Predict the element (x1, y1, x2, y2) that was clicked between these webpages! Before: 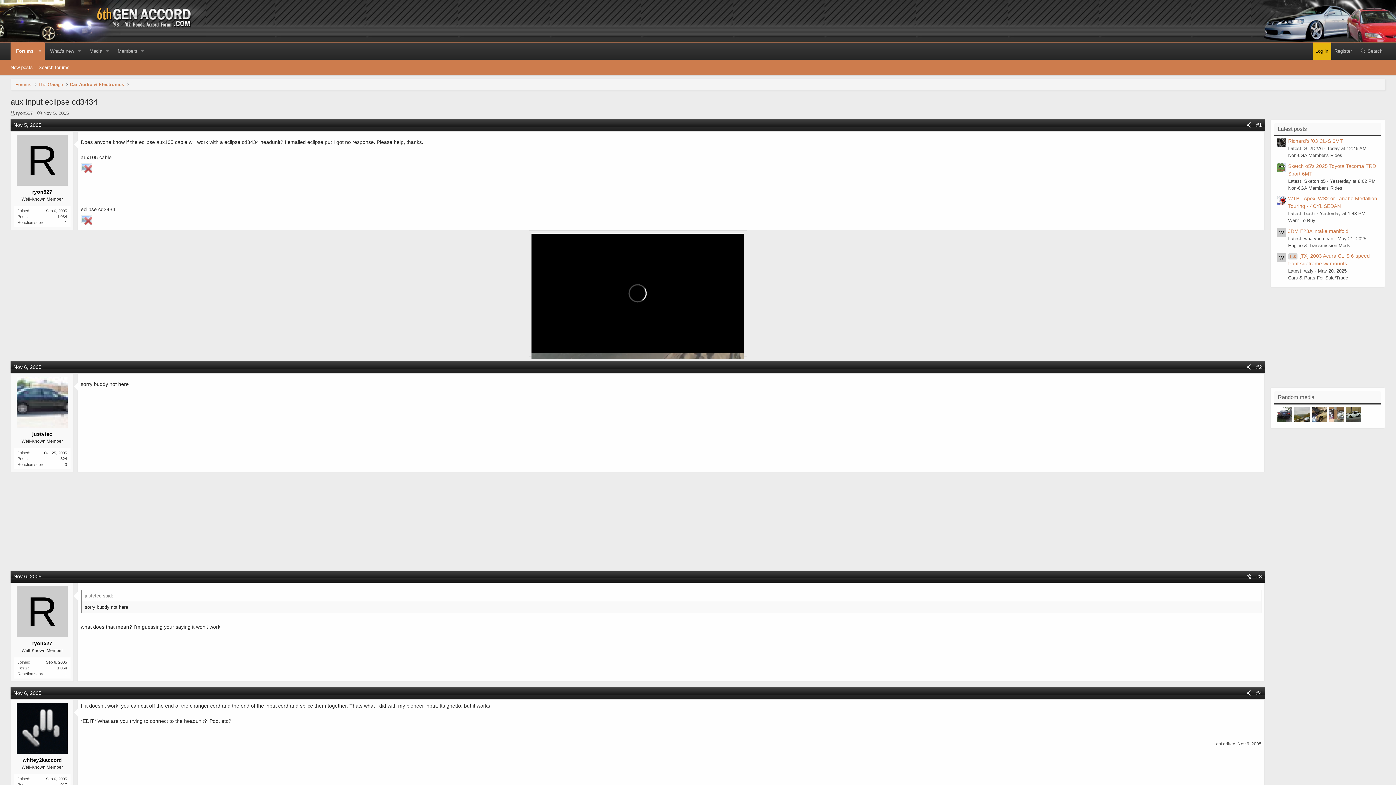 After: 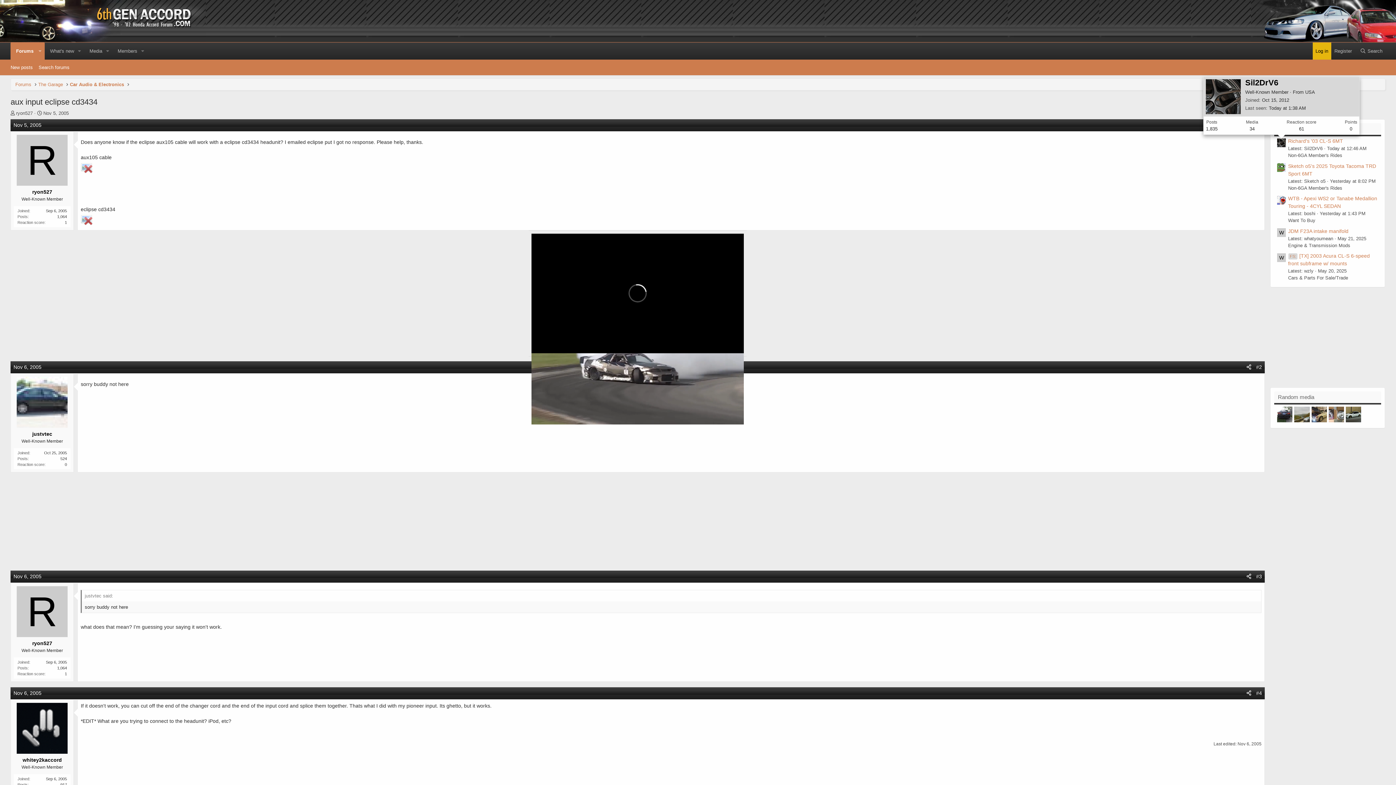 Action: bbox: (1277, 138, 1286, 147)